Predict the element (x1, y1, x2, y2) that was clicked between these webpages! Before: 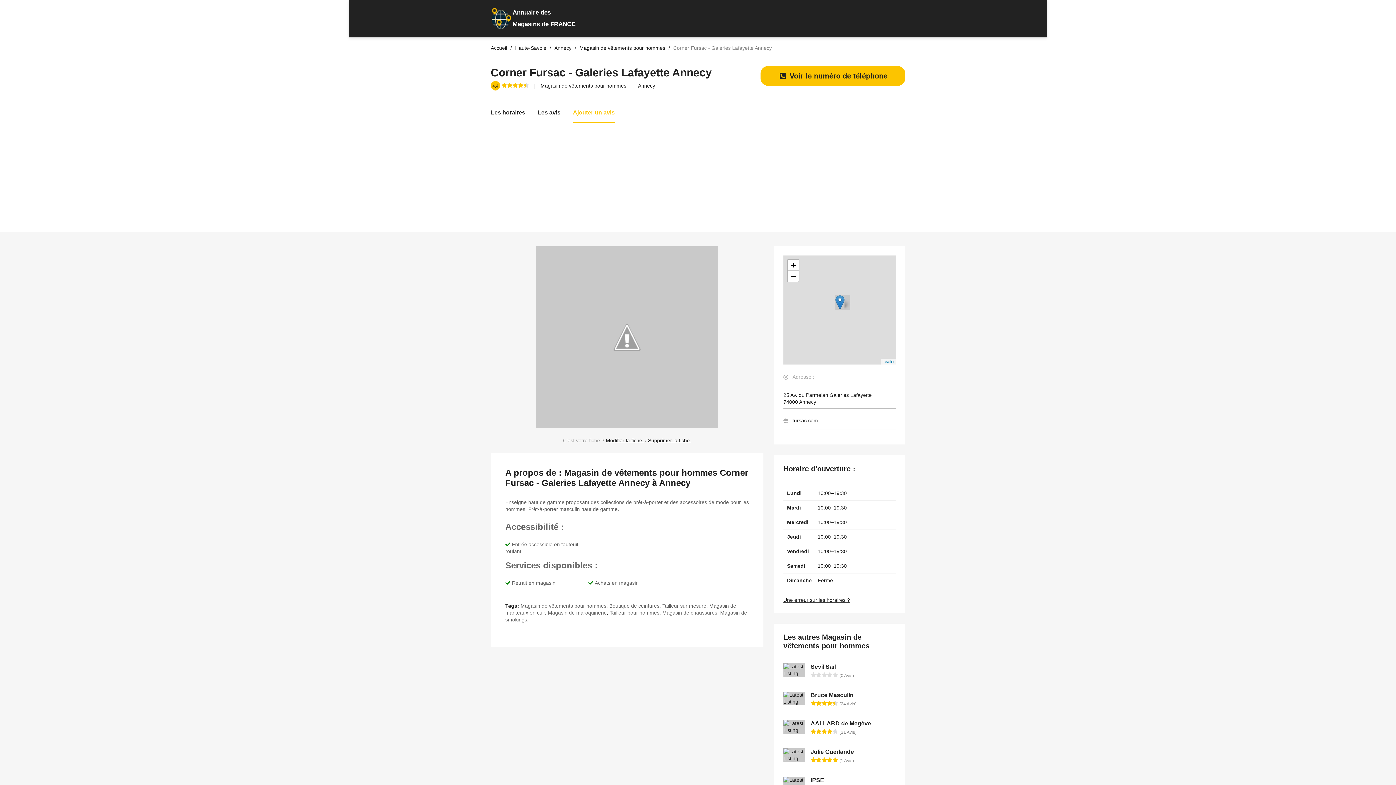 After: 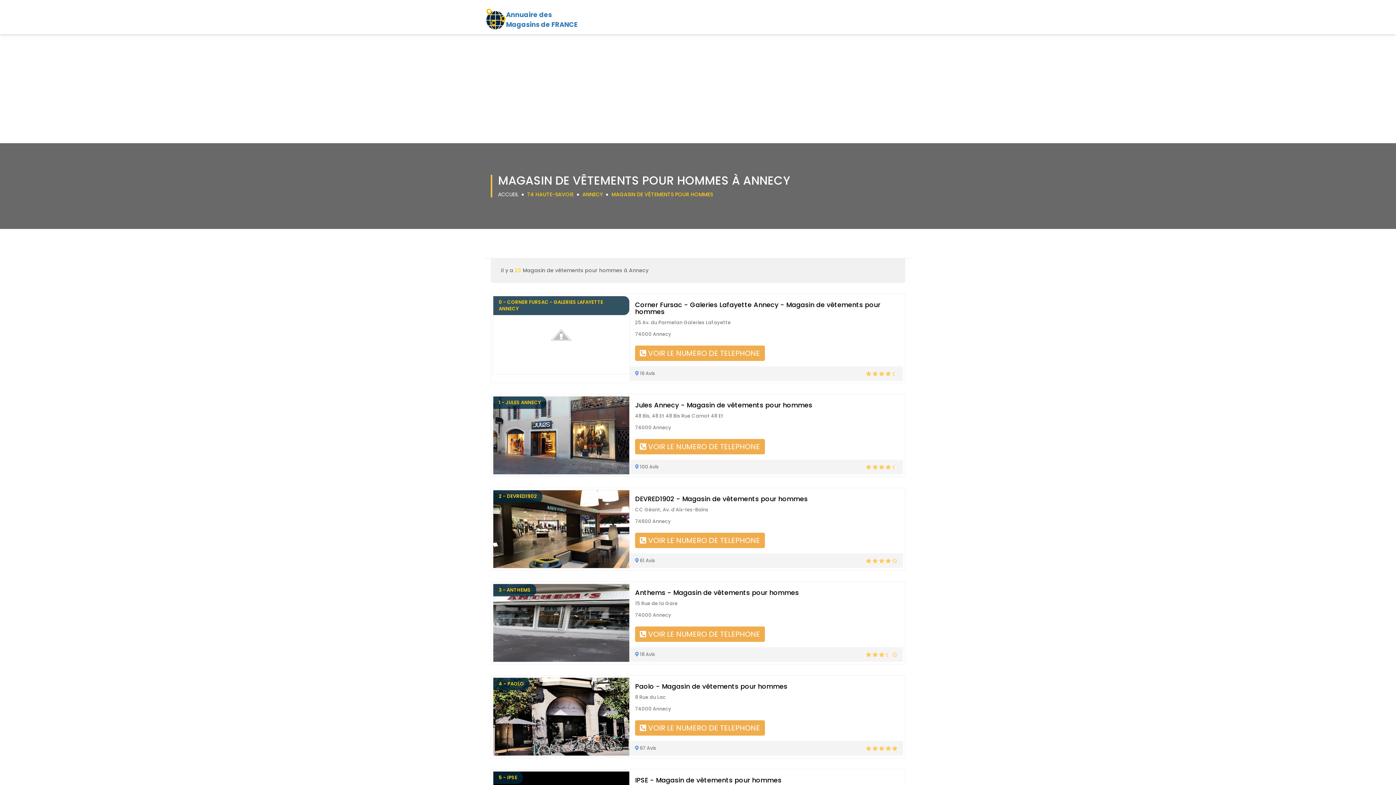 Action: label: Magasin de vêtements pour hommes  bbox: (579, 45, 666, 50)